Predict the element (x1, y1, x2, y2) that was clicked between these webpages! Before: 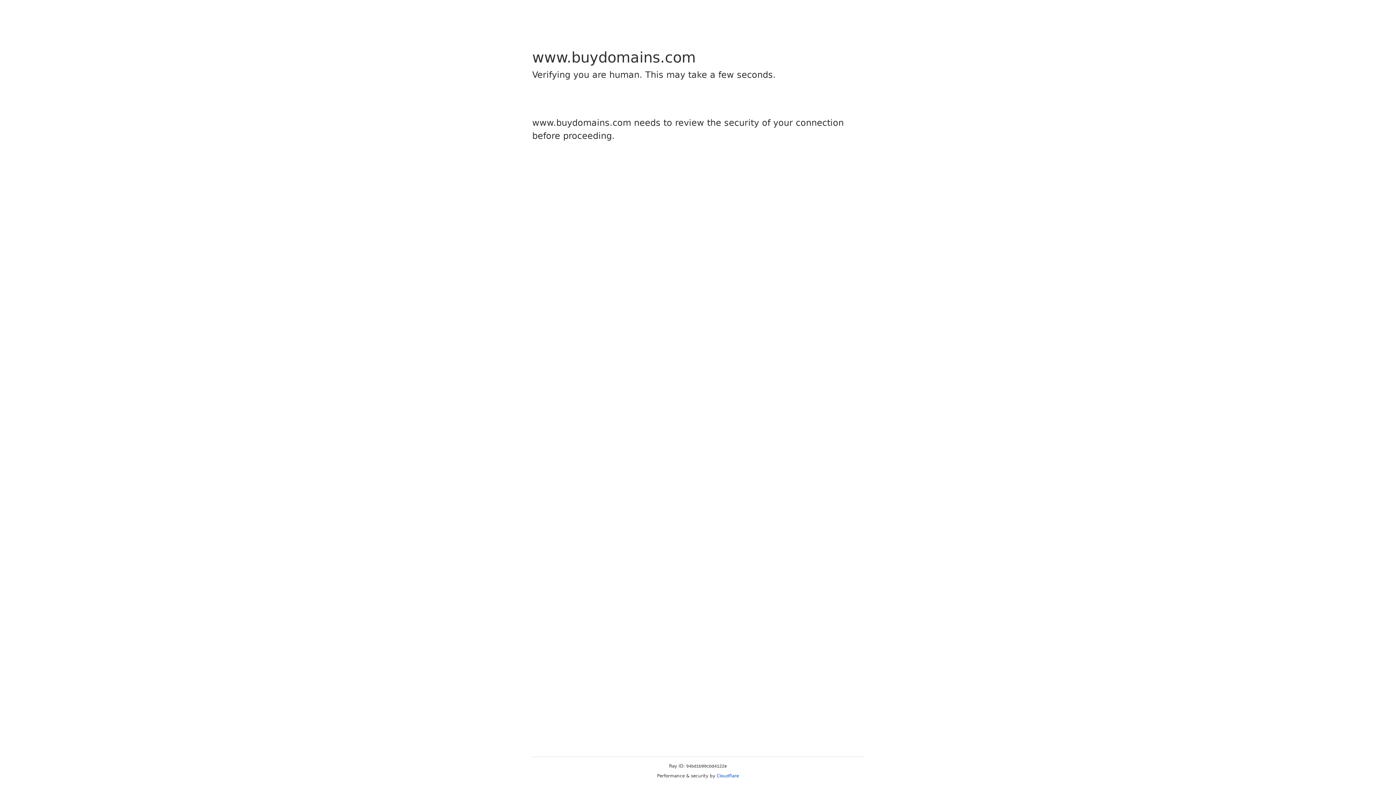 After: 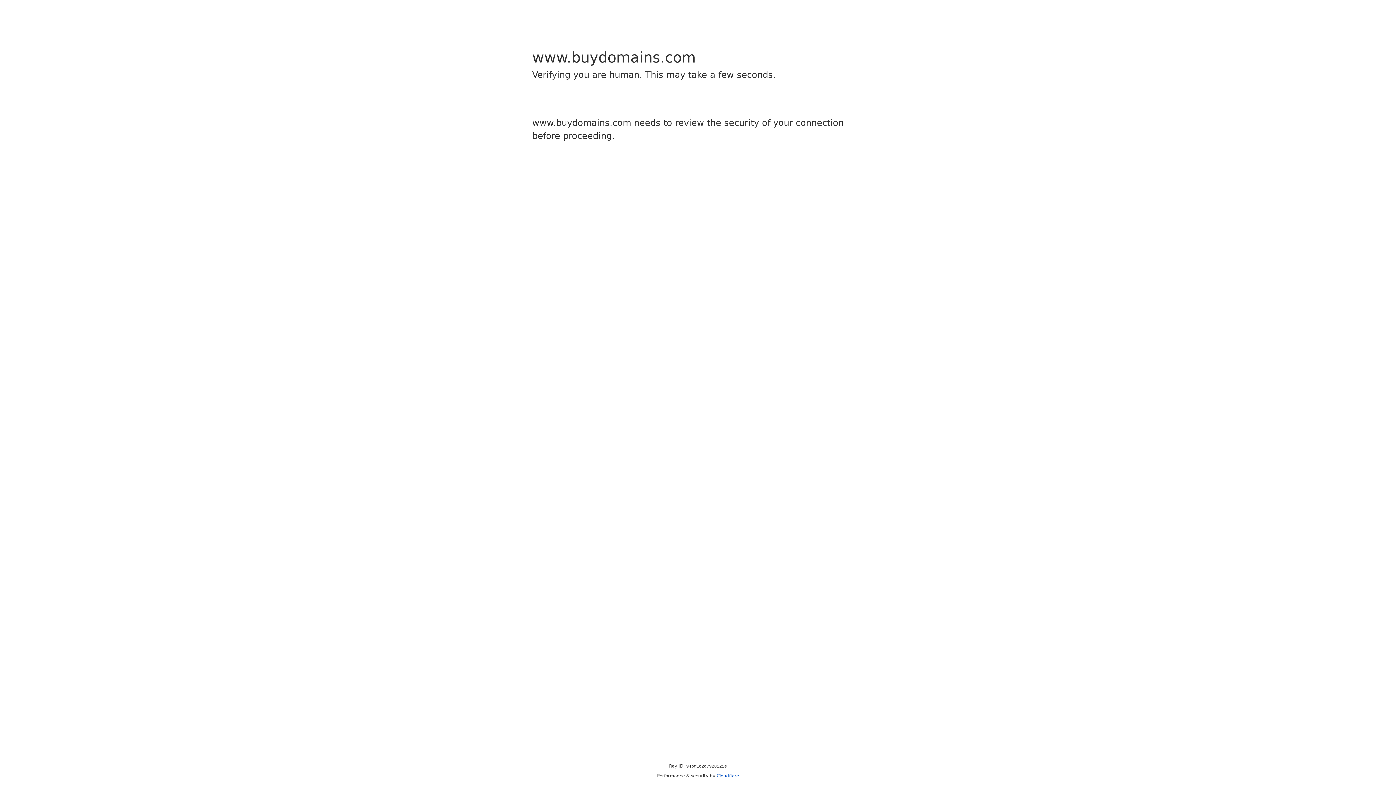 Action: bbox: (716, 773, 739, 778) label: Cloudflare